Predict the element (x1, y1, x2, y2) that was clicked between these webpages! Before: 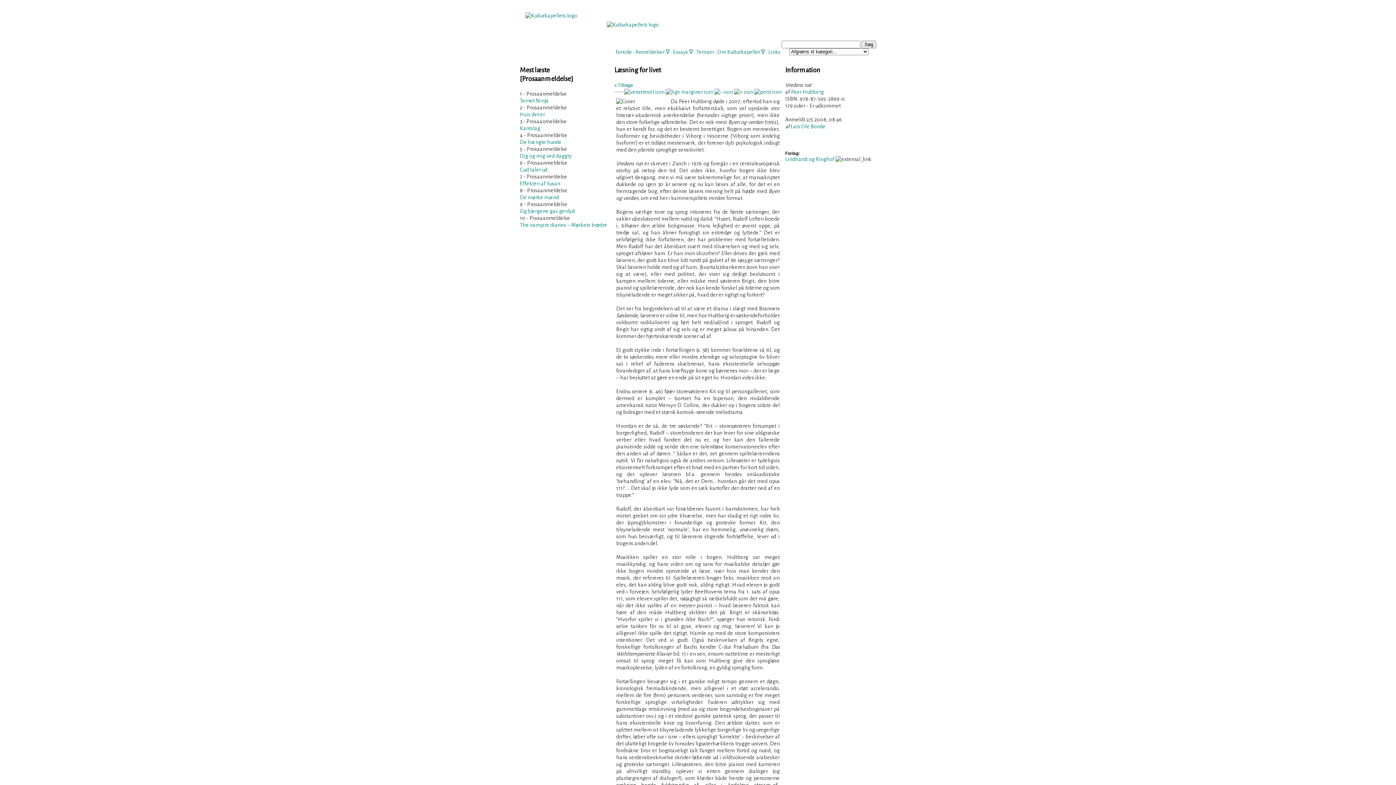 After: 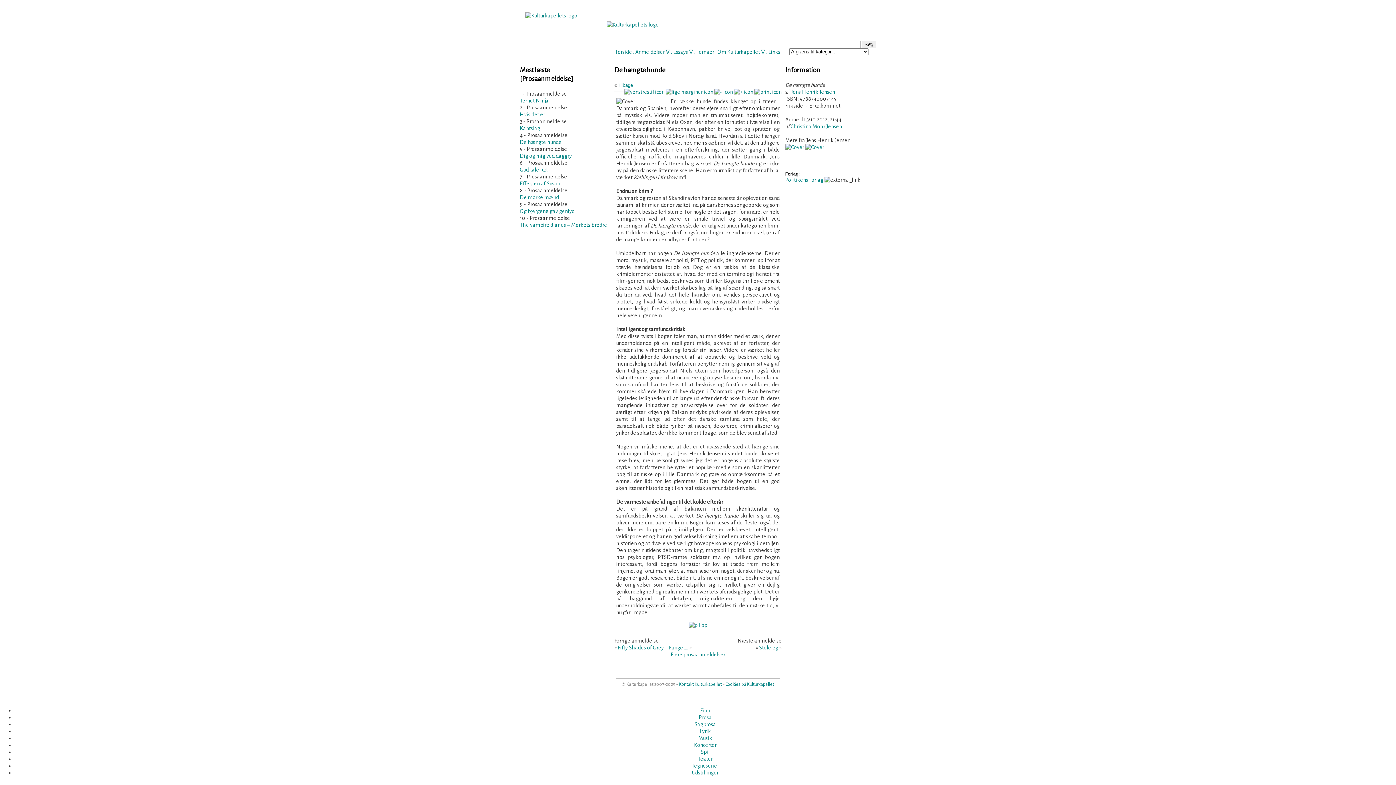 Action: label: De hængte hunde bbox: (520, 139, 561, 145)